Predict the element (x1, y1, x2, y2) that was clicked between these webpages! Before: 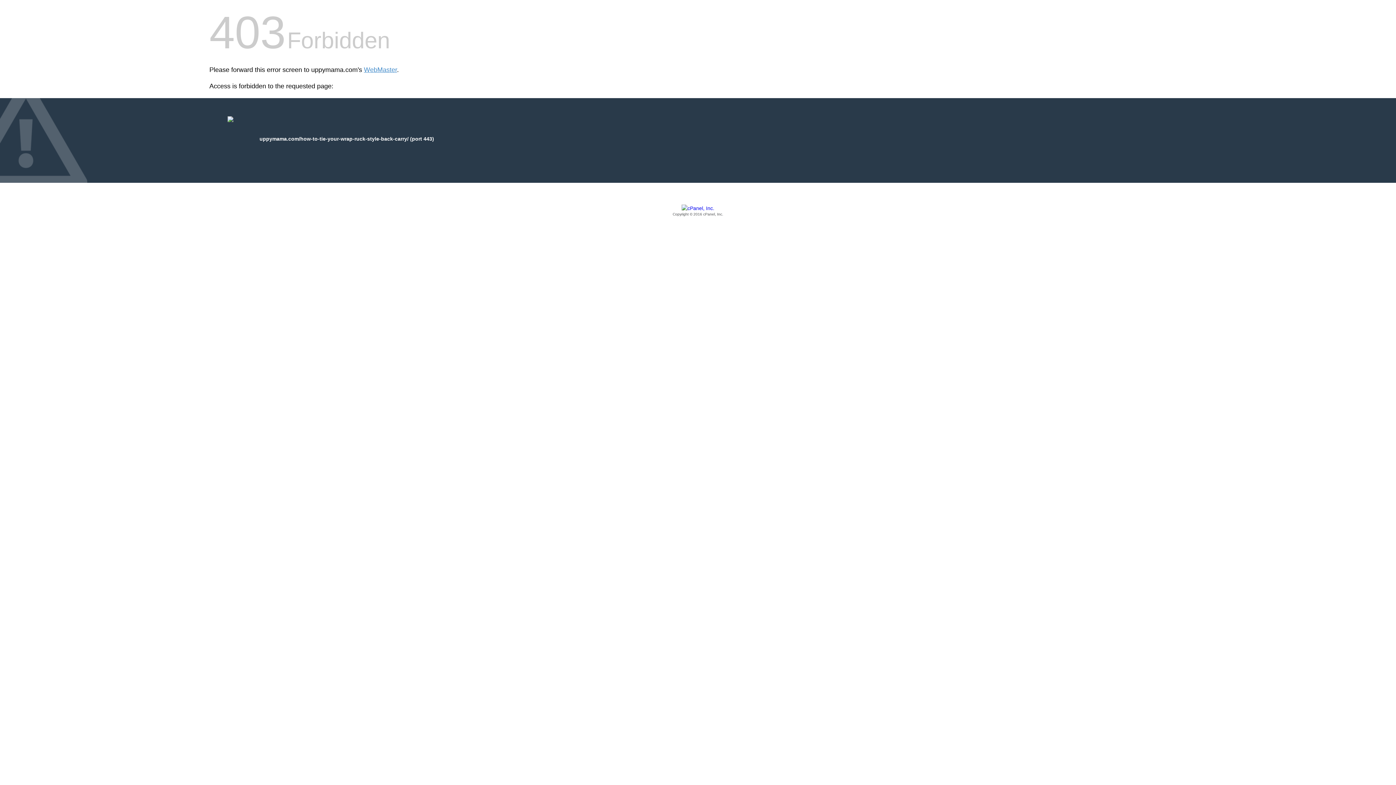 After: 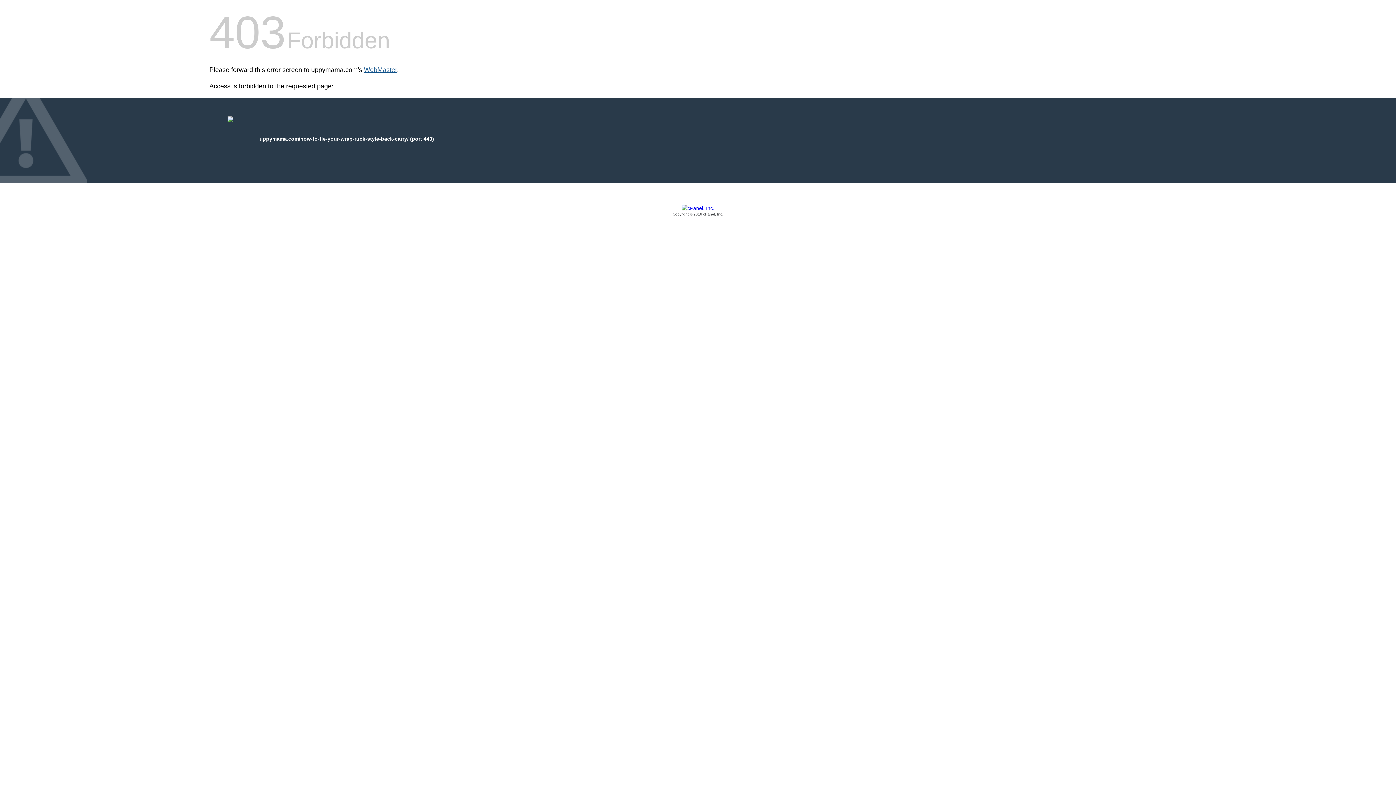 Action: label: WebMaster bbox: (364, 66, 397, 73)